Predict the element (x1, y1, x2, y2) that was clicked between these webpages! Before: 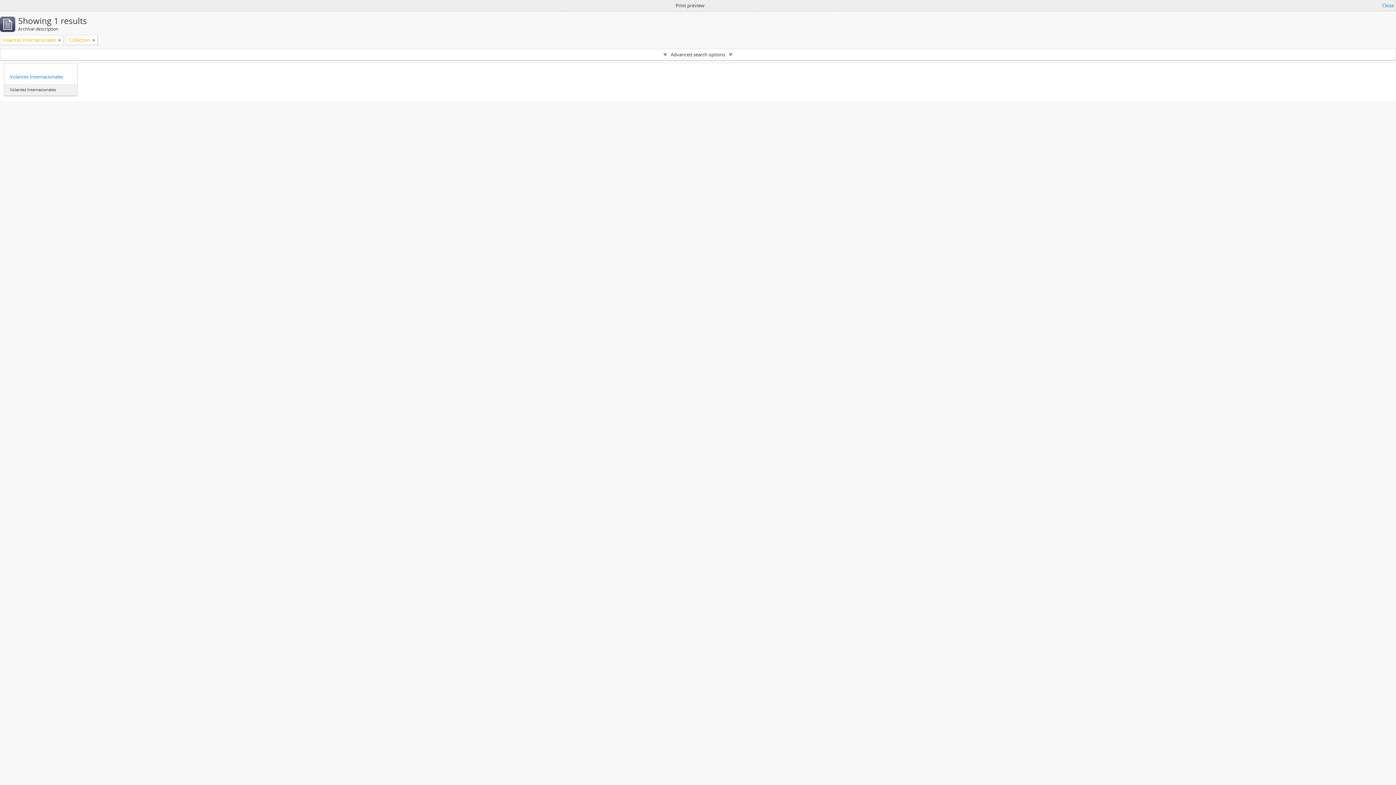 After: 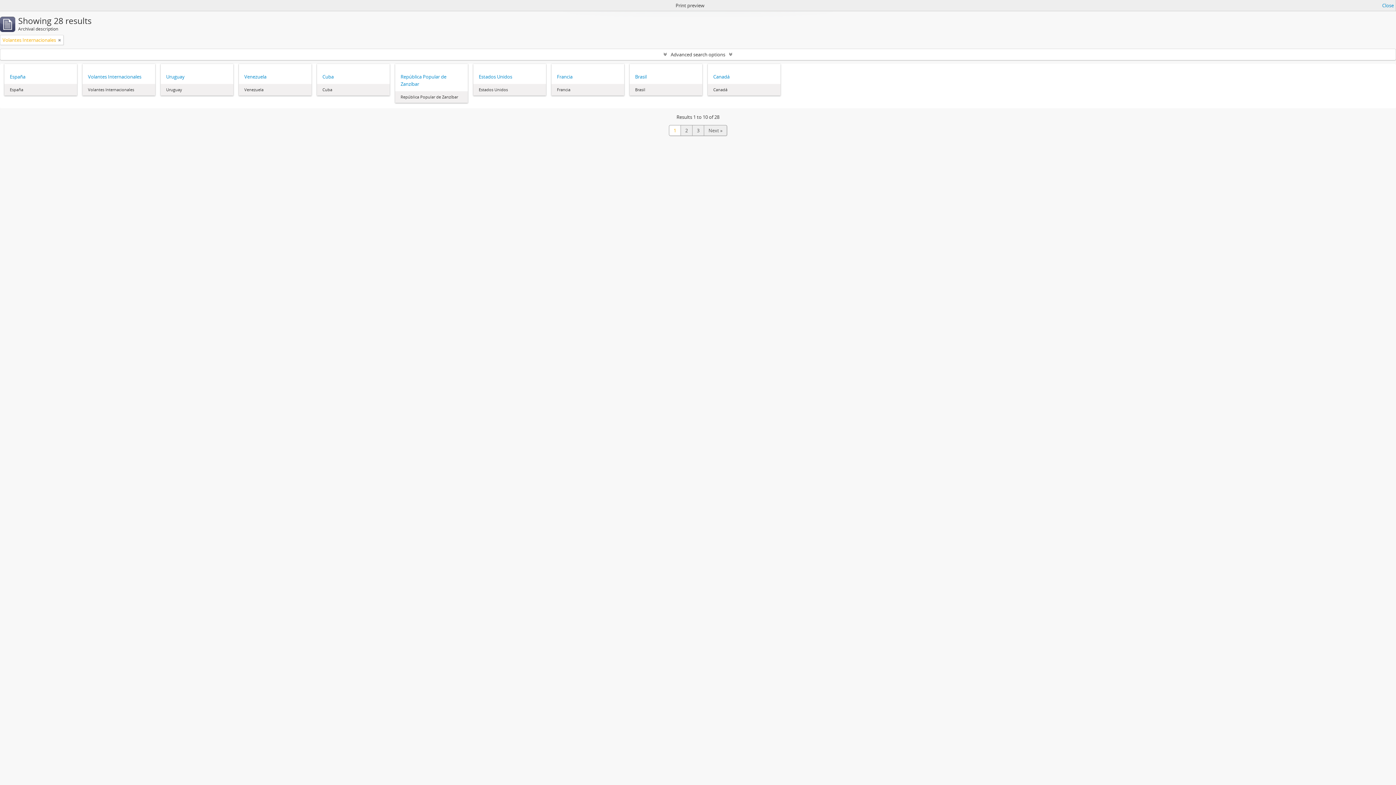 Action: bbox: (92, 36, 95, 43)